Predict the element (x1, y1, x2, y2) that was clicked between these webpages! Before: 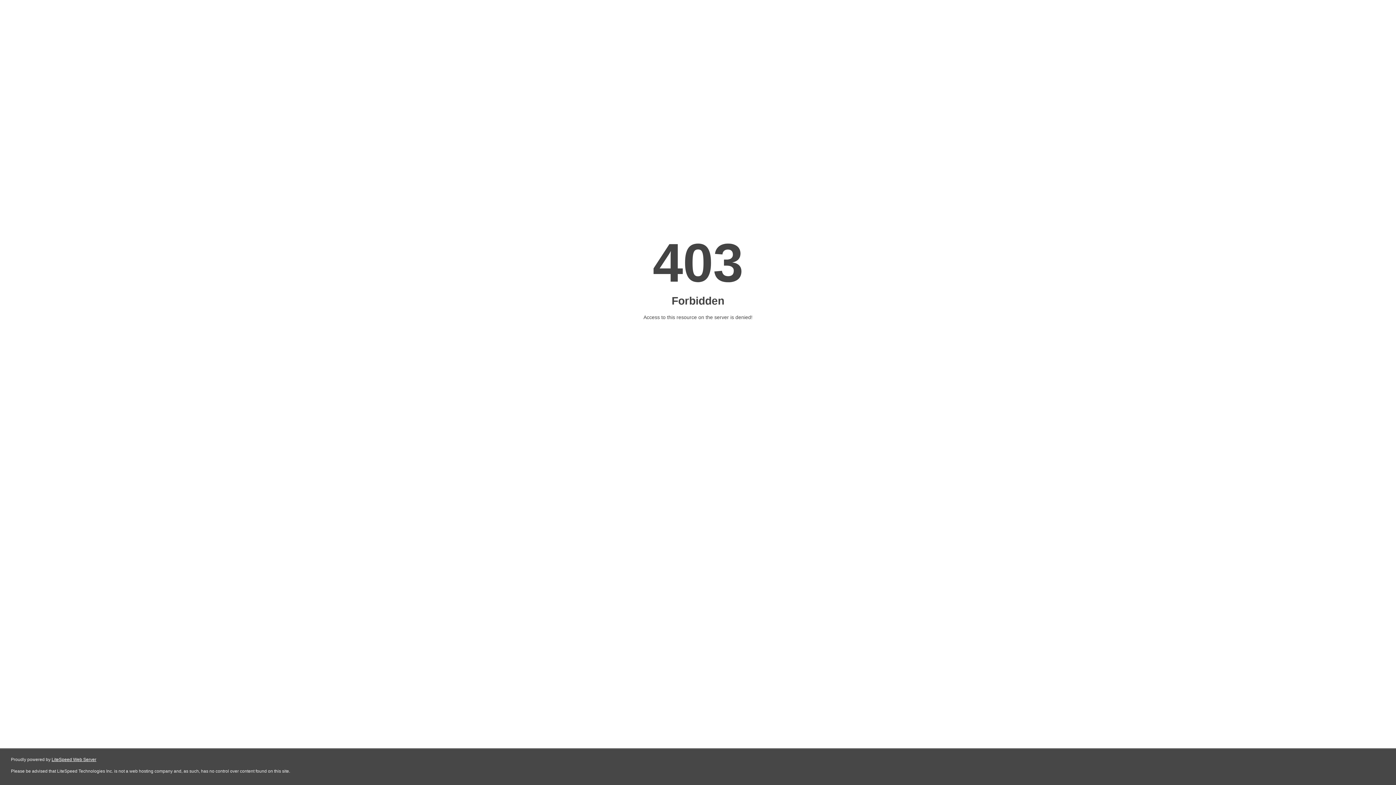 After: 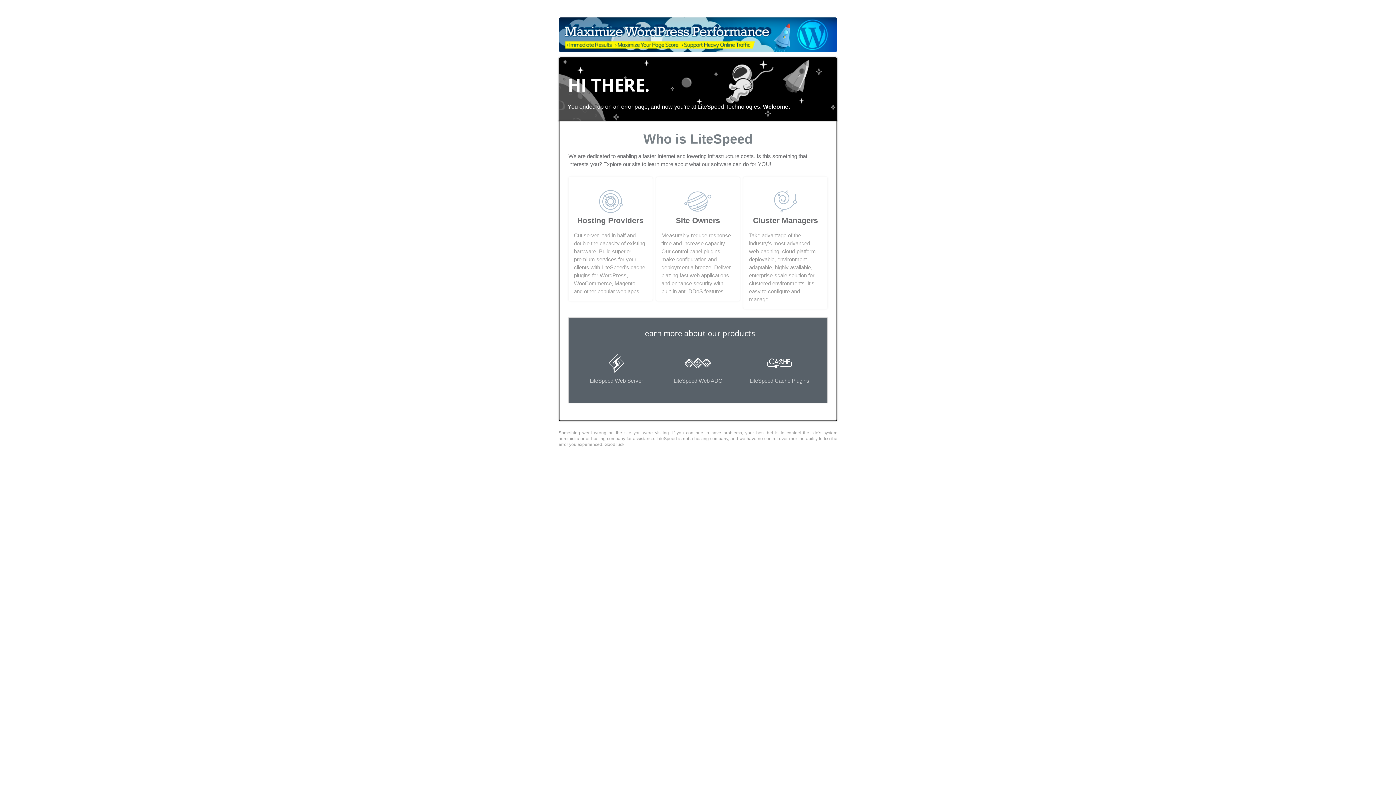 Action: label: LiteSpeed Web Server bbox: (51, 757, 96, 762)